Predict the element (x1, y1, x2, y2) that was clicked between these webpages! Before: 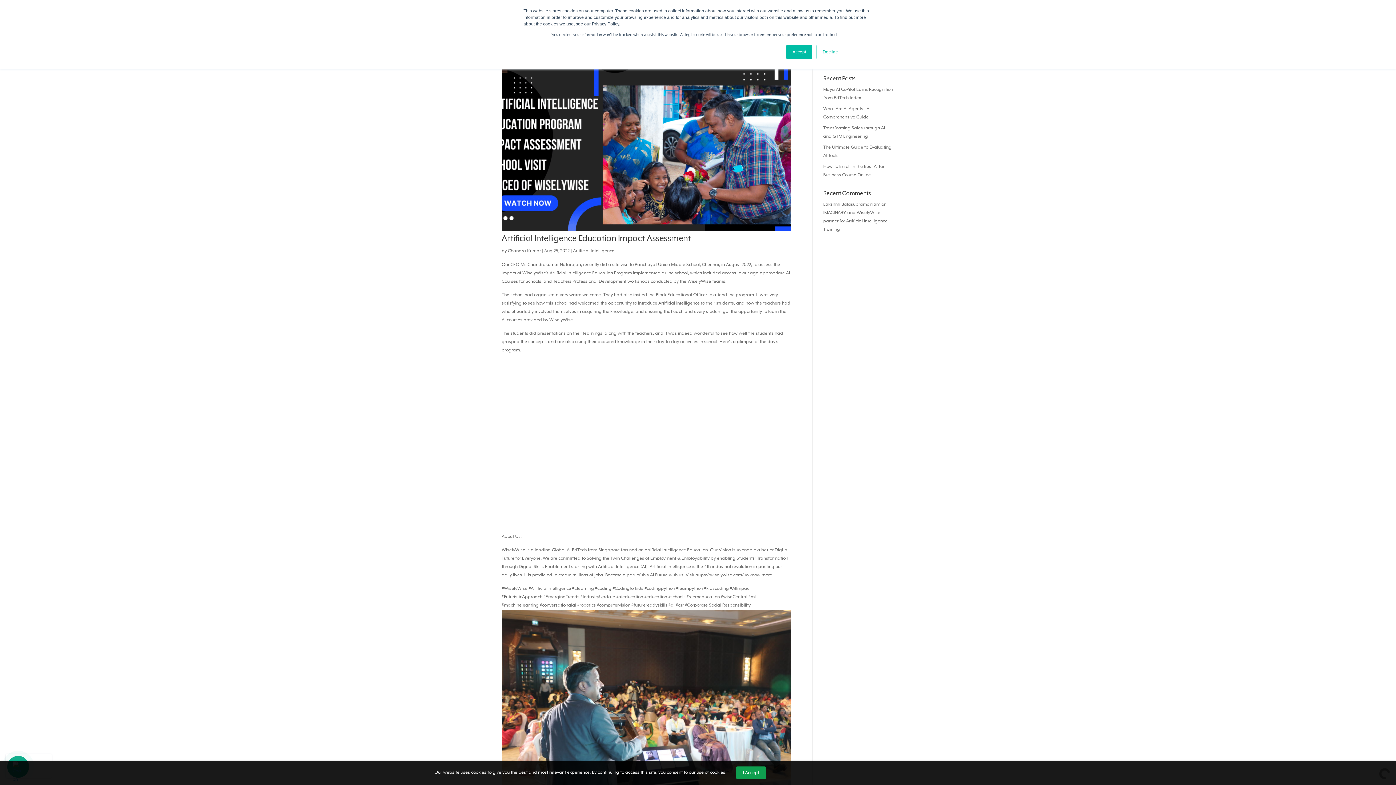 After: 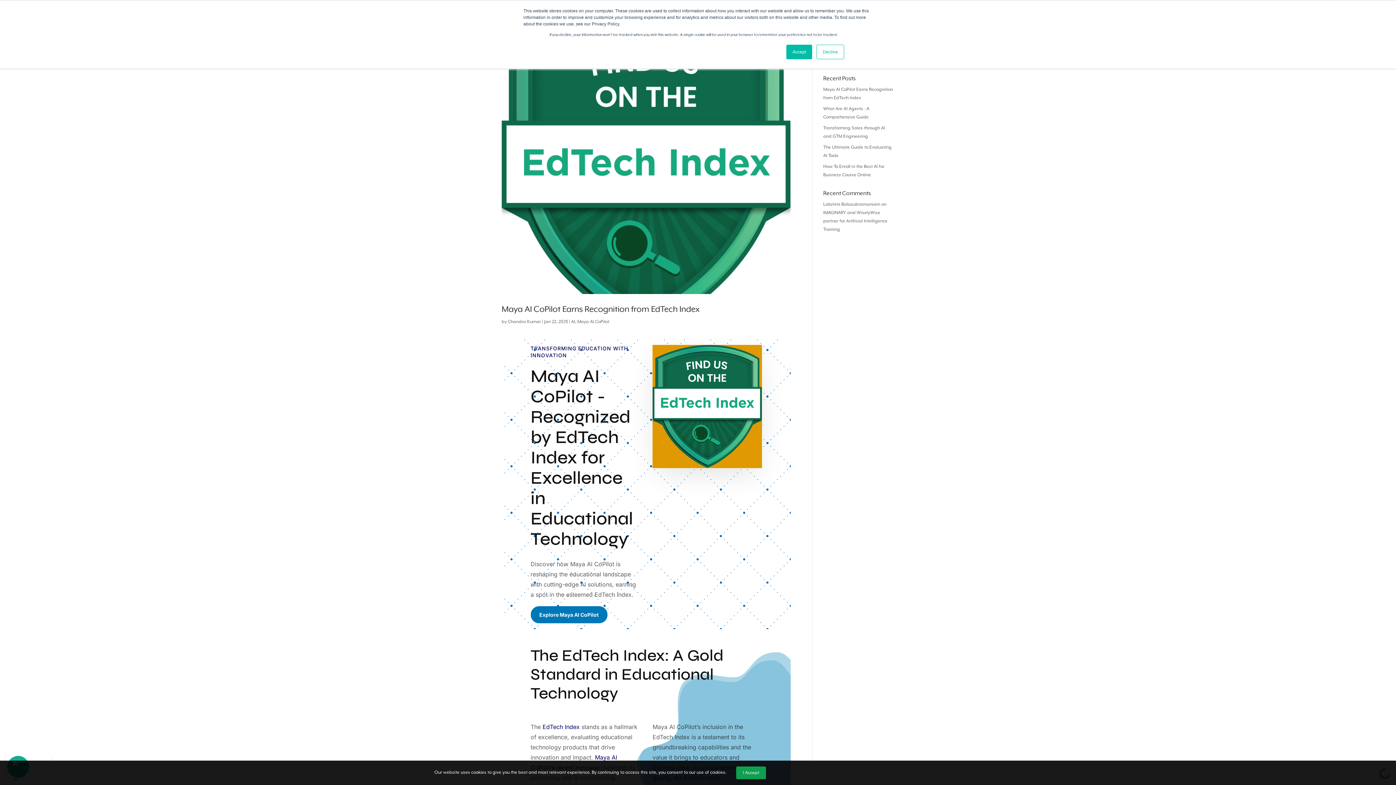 Action: label: Chandra Kumar bbox: (508, 248, 541, 253)